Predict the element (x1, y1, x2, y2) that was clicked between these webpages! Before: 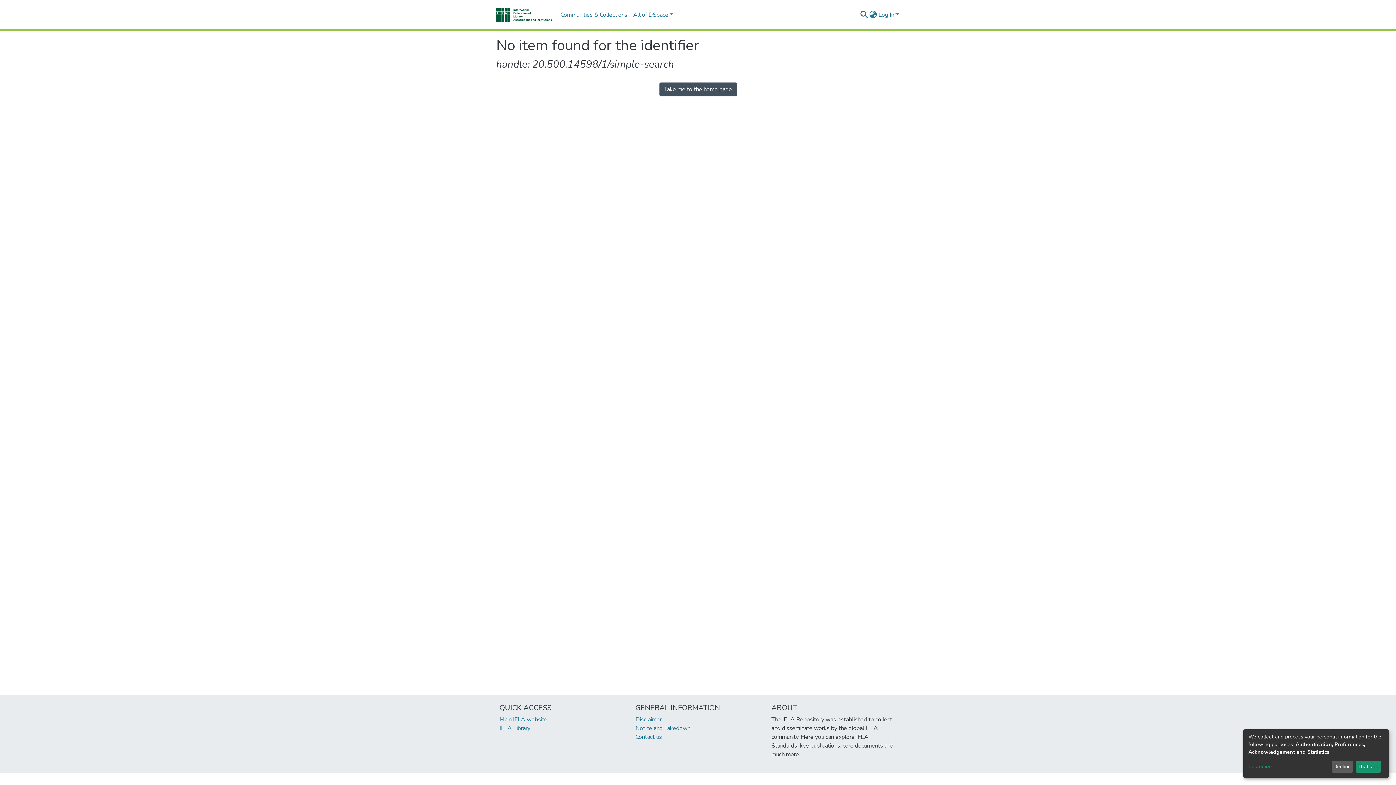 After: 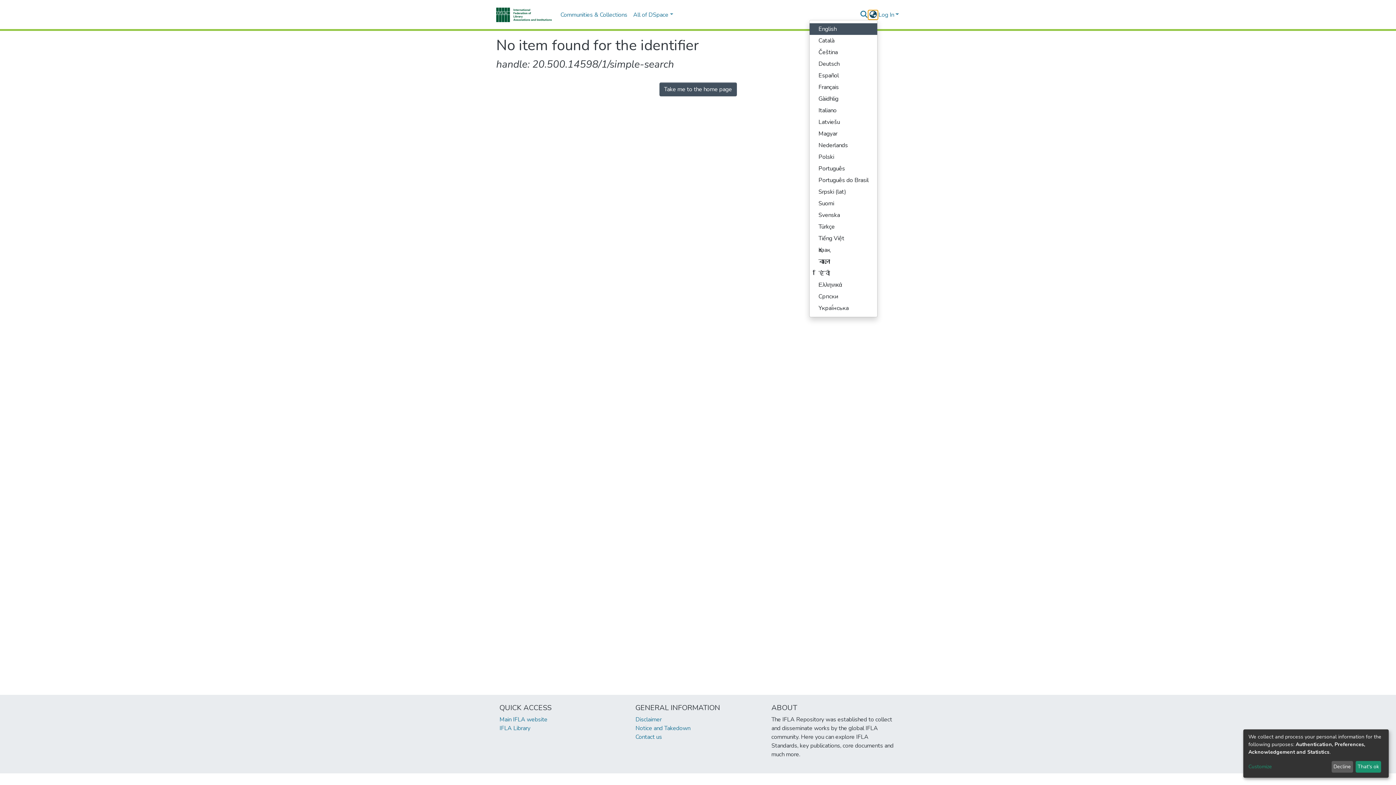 Action: bbox: (868, 10, 877, 19) label: Language switch